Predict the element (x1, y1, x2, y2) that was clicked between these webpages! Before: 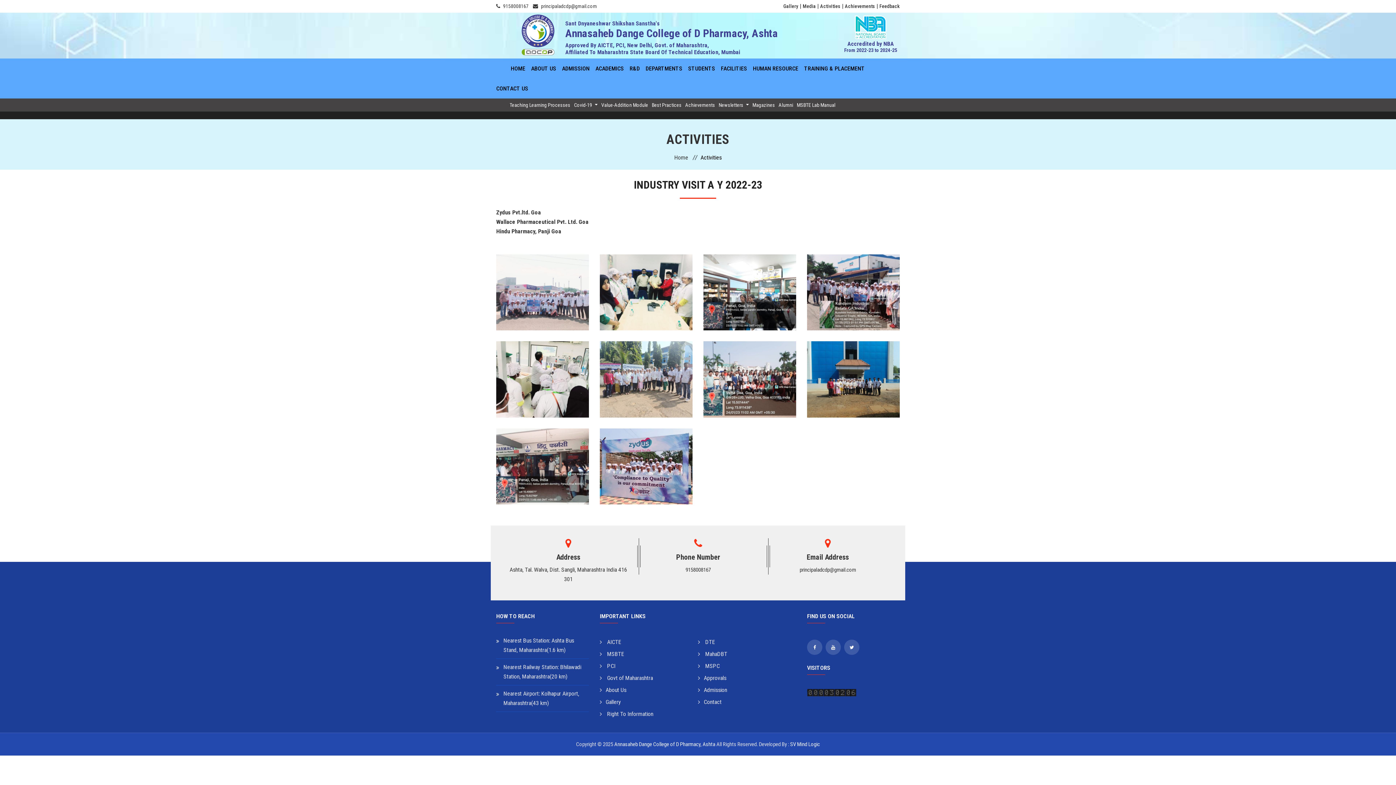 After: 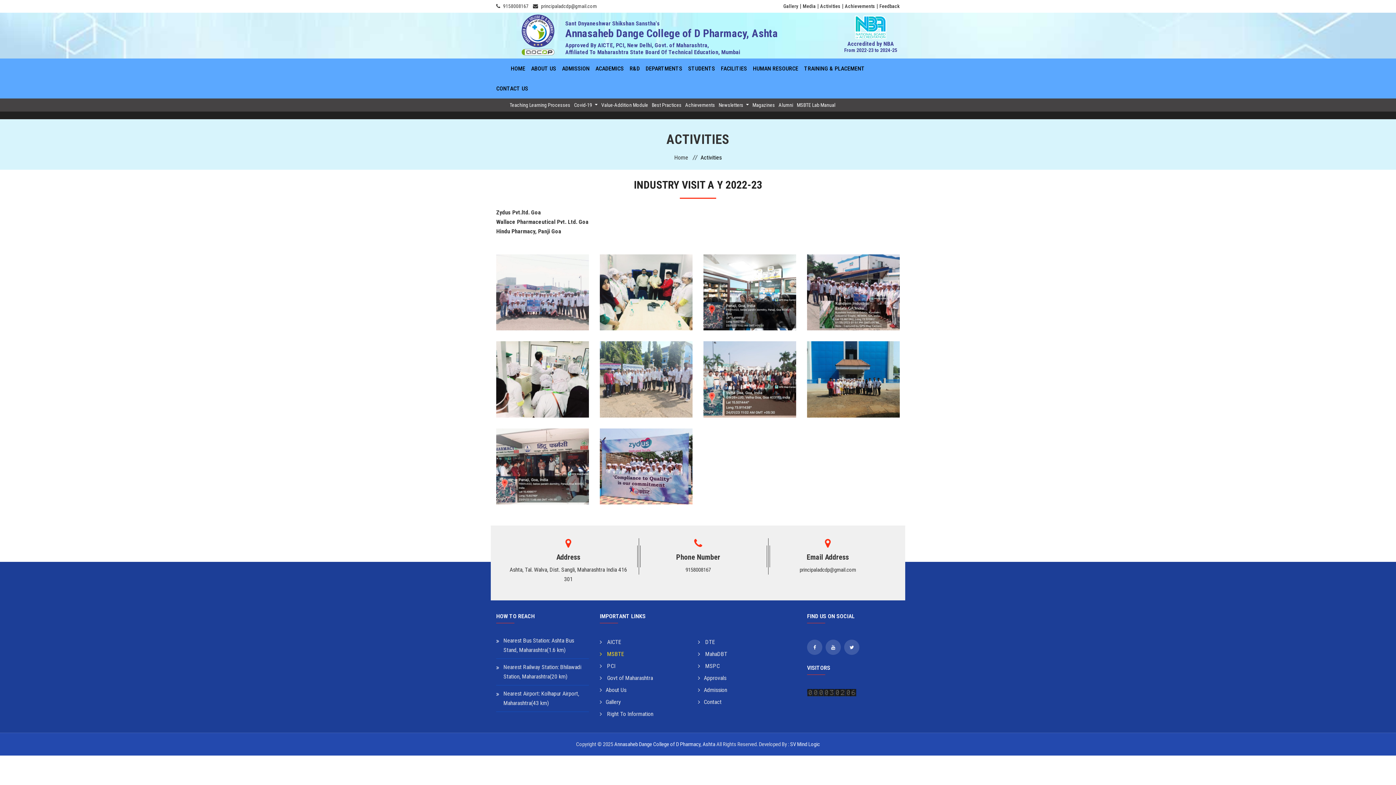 Action: label:  MSBTE bbox: (600, 648, 624, 660)